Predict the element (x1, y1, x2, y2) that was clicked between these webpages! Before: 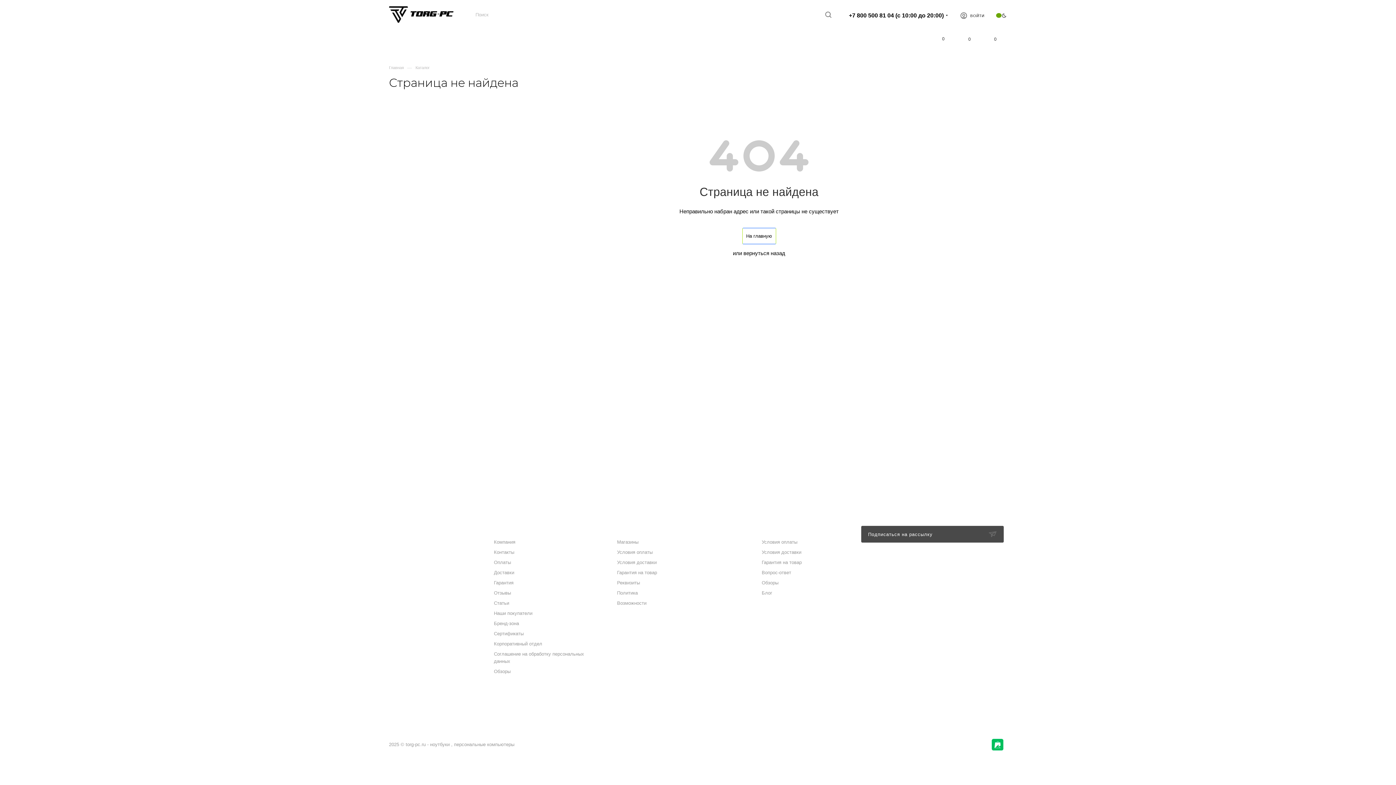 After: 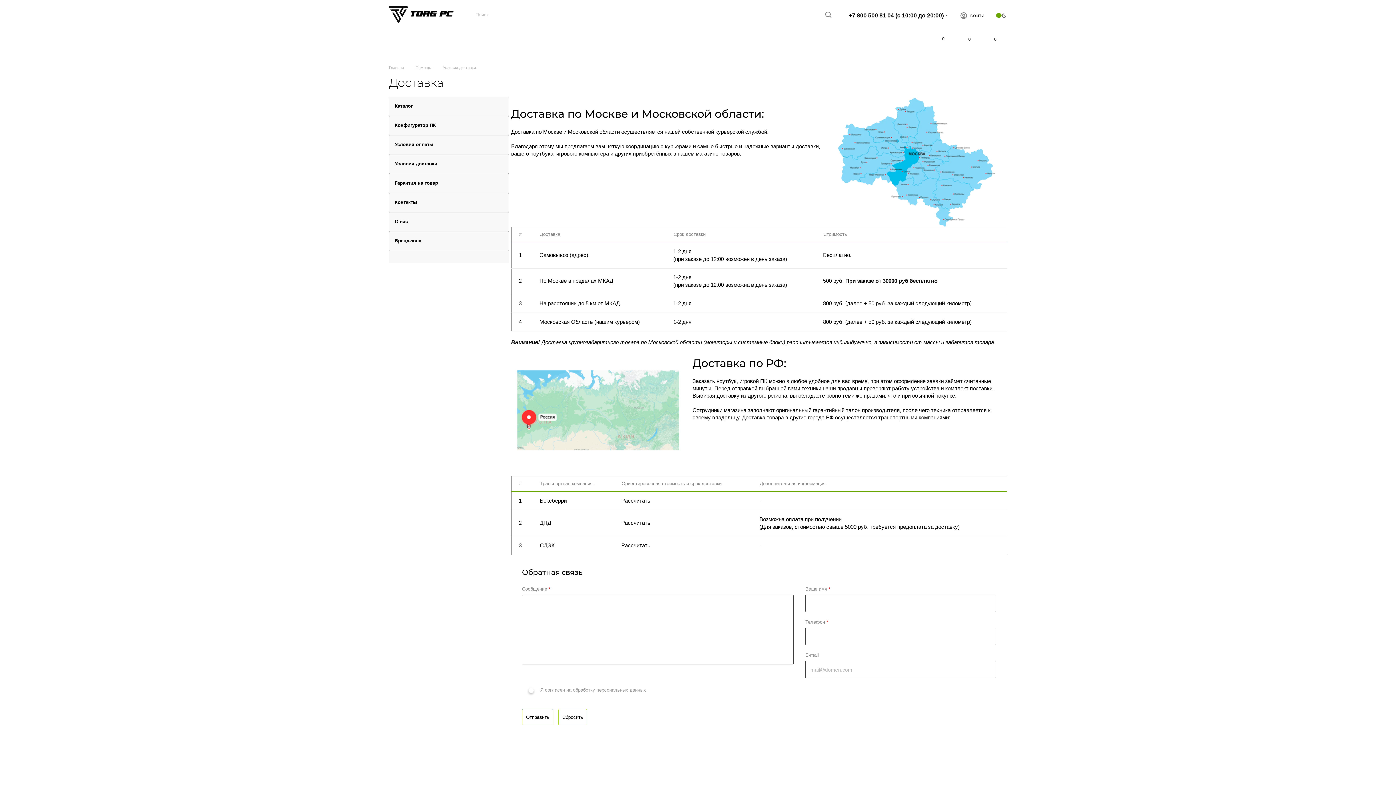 Action: label: Доставки bbox: (494, 570, 514, 575)